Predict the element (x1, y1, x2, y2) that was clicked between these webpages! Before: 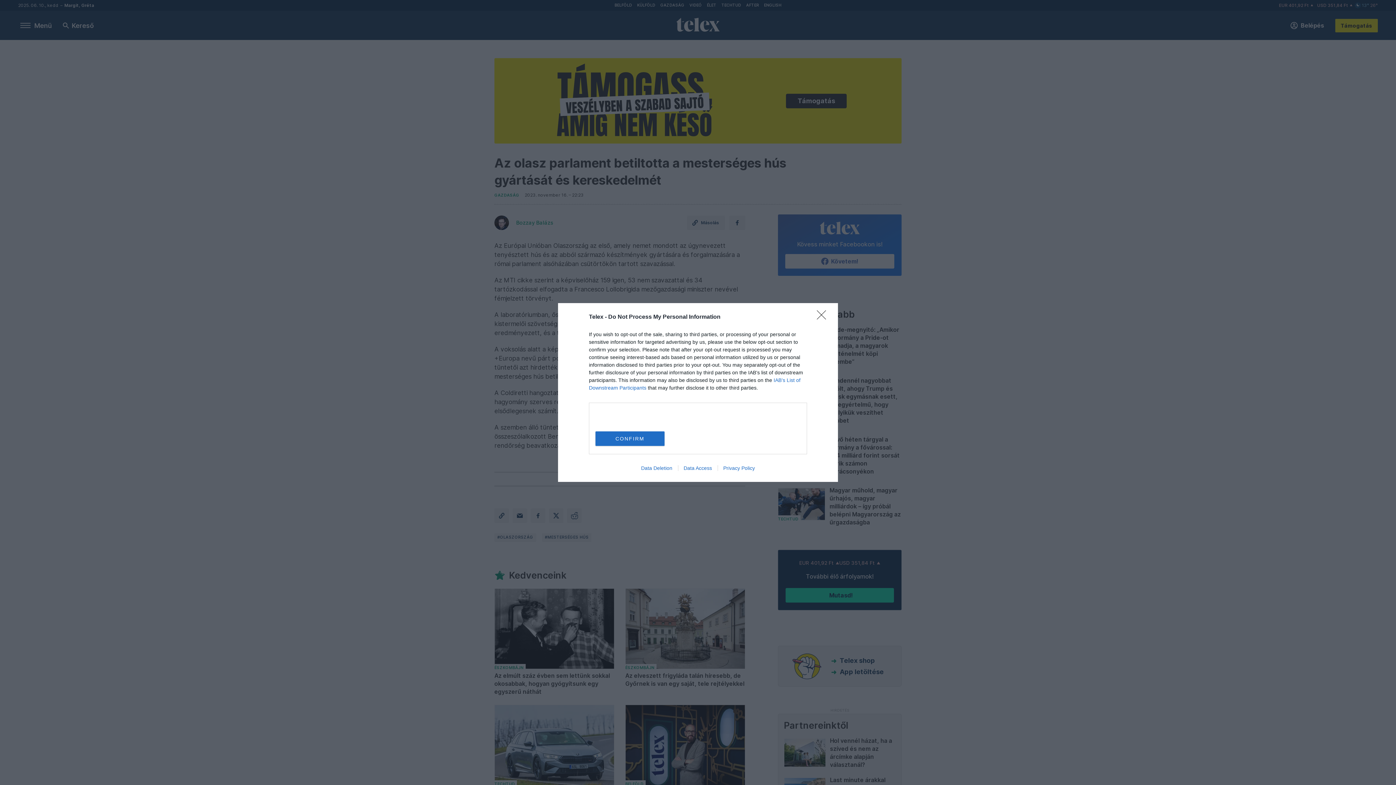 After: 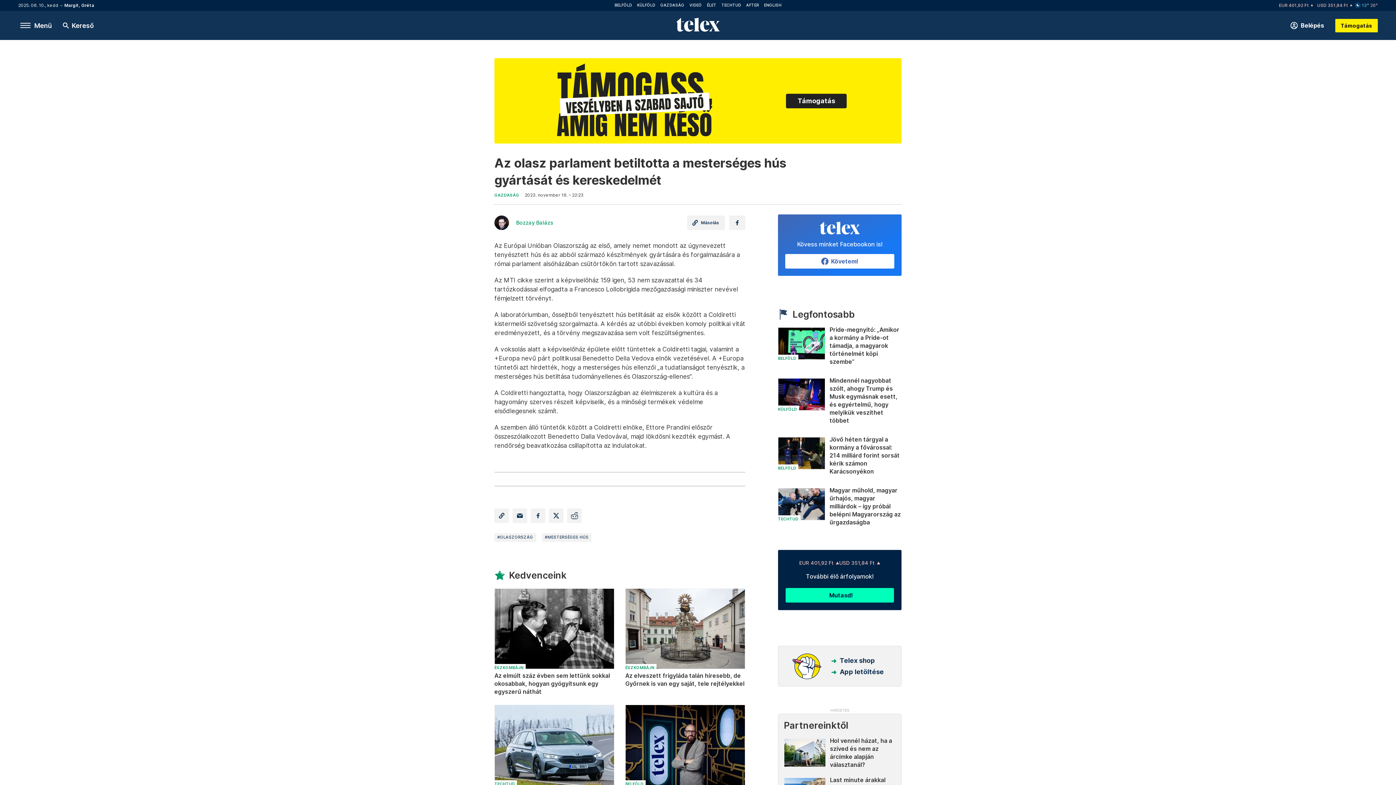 Action: bbox: (817, 310, 830, 324) label: Close